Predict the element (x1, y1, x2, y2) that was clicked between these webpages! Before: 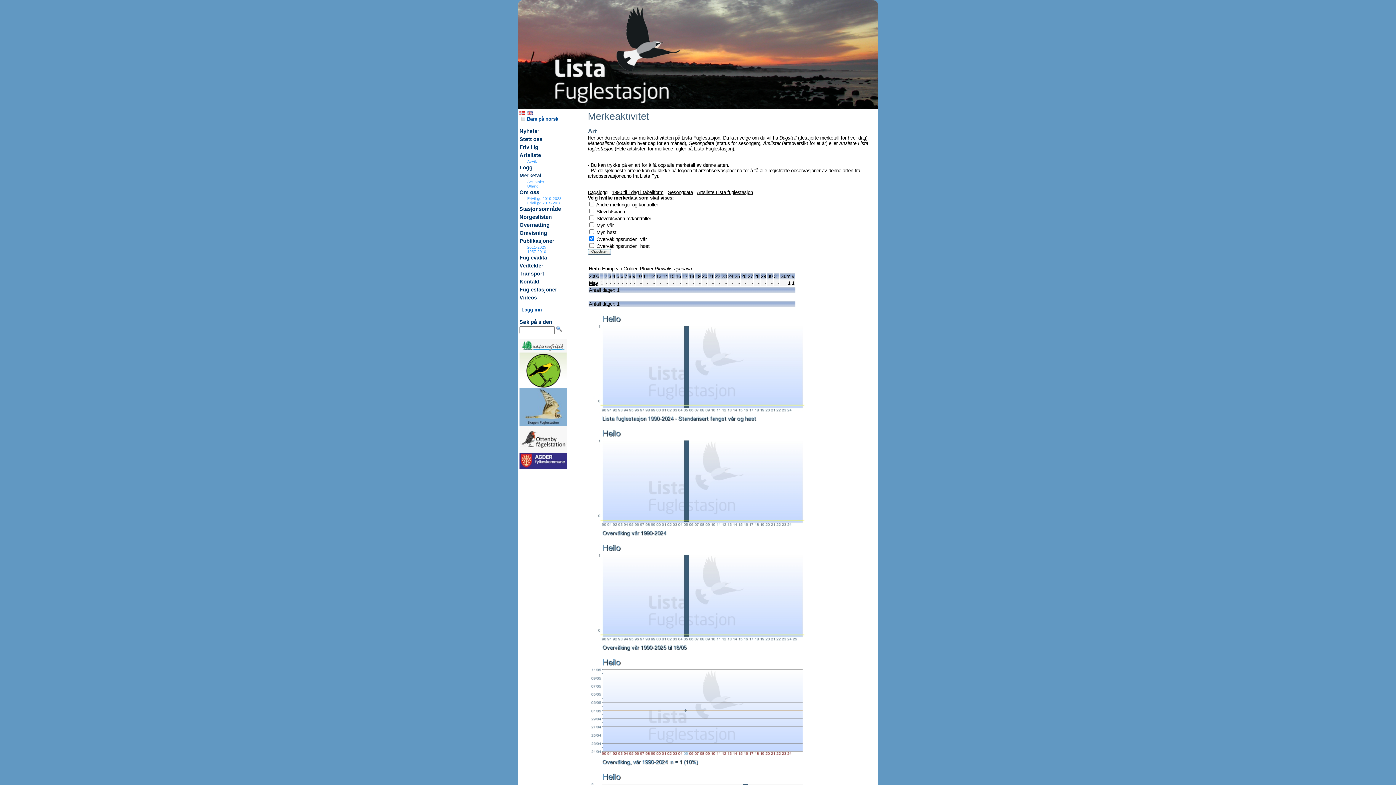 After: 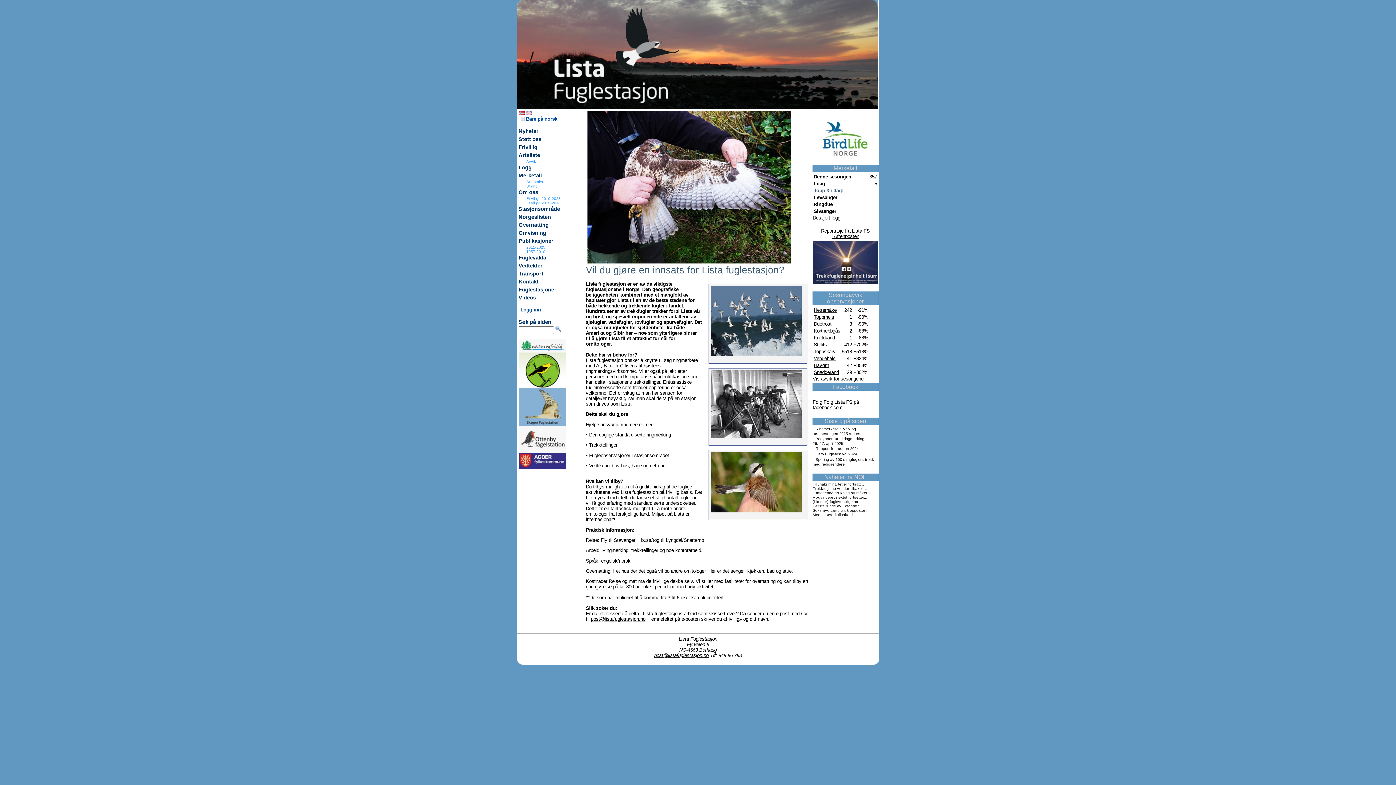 Action: label: Frivillig bbox: (519, 144, 538, 150)